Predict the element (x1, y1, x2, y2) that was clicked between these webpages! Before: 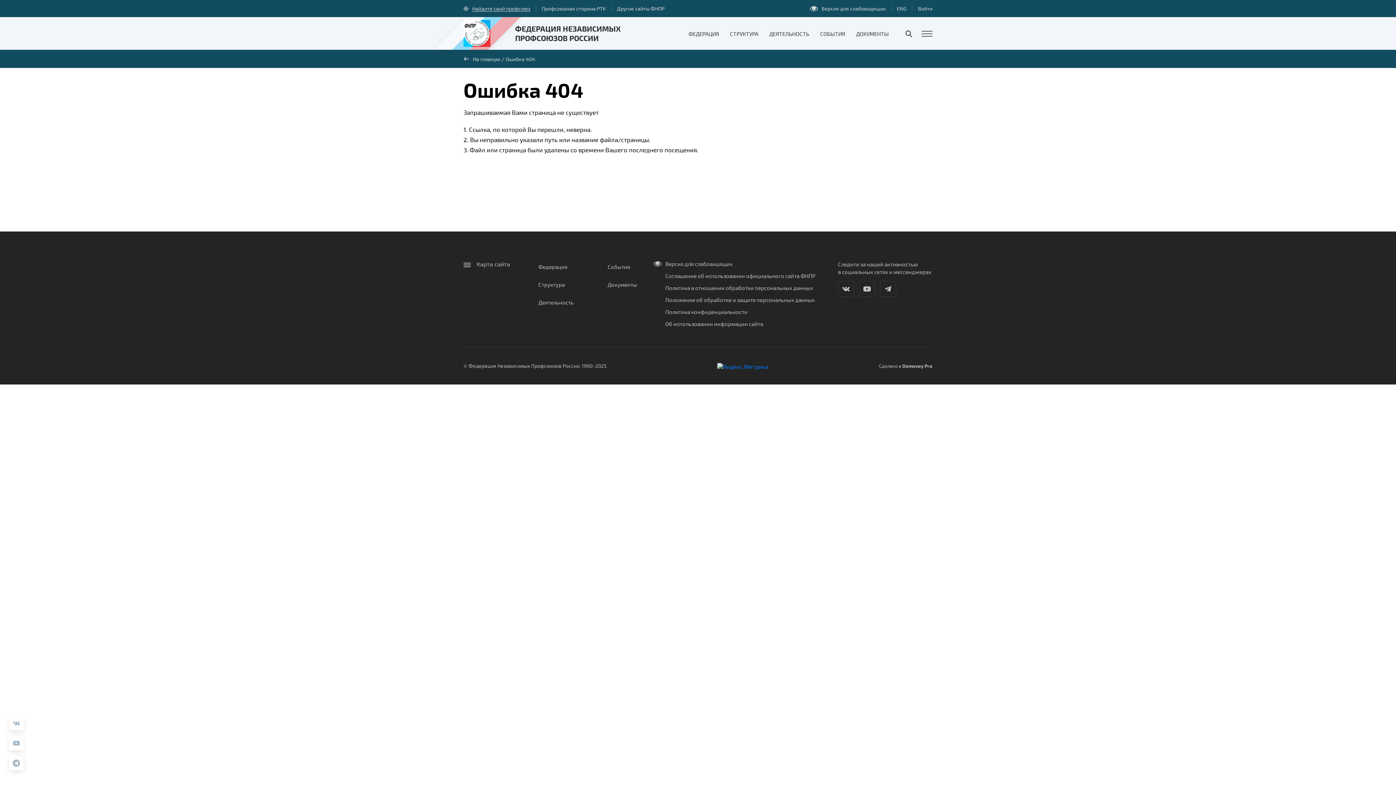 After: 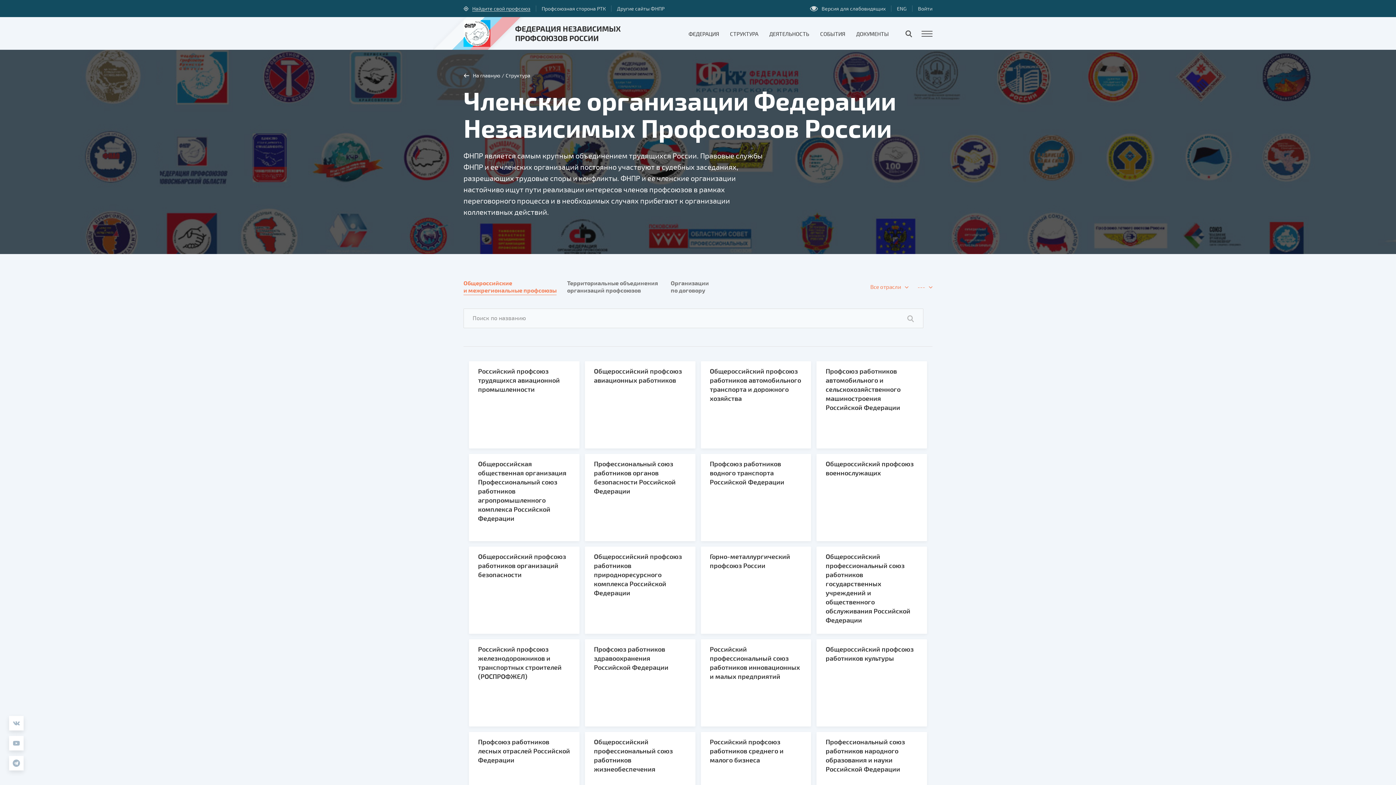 Action: bbox: (730, 30, 758, 36) label: СТРУКТУРА